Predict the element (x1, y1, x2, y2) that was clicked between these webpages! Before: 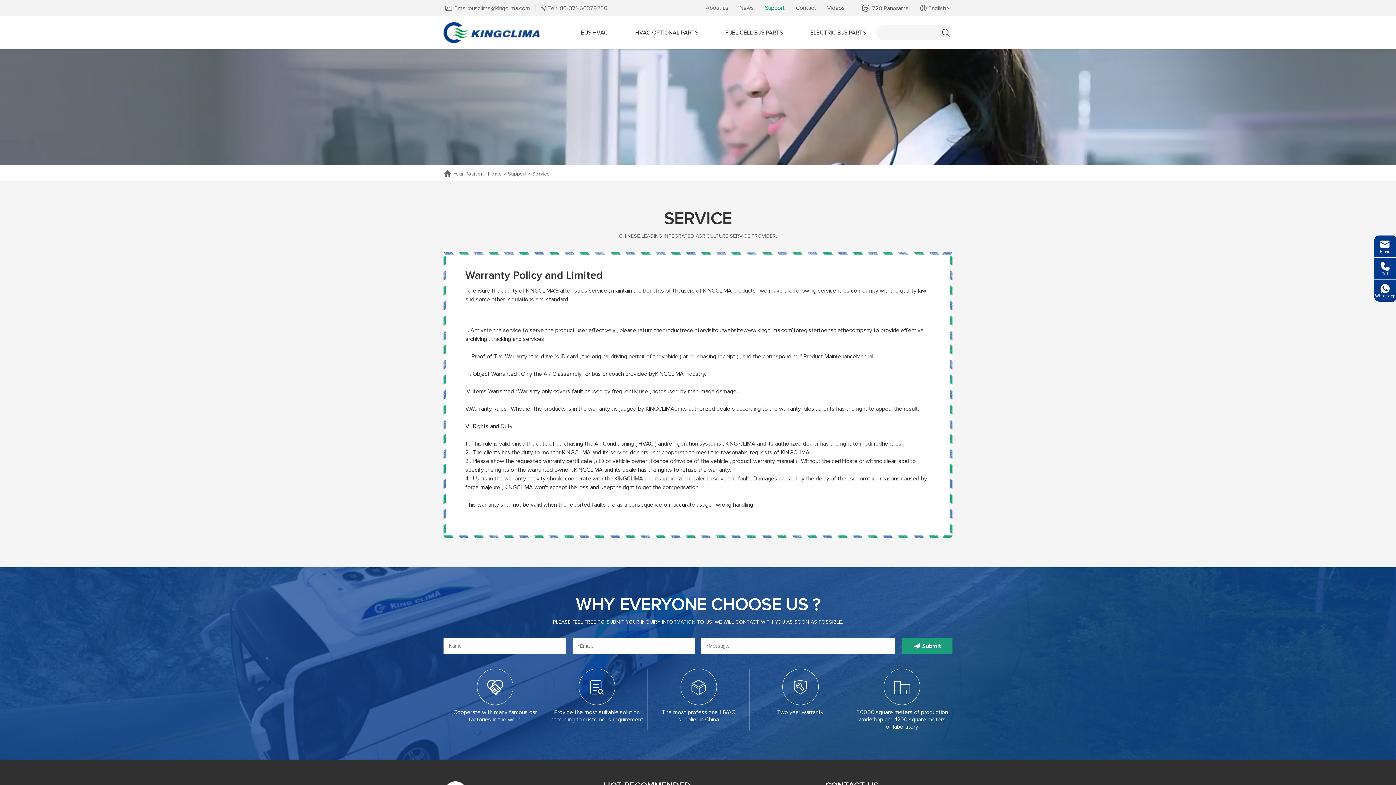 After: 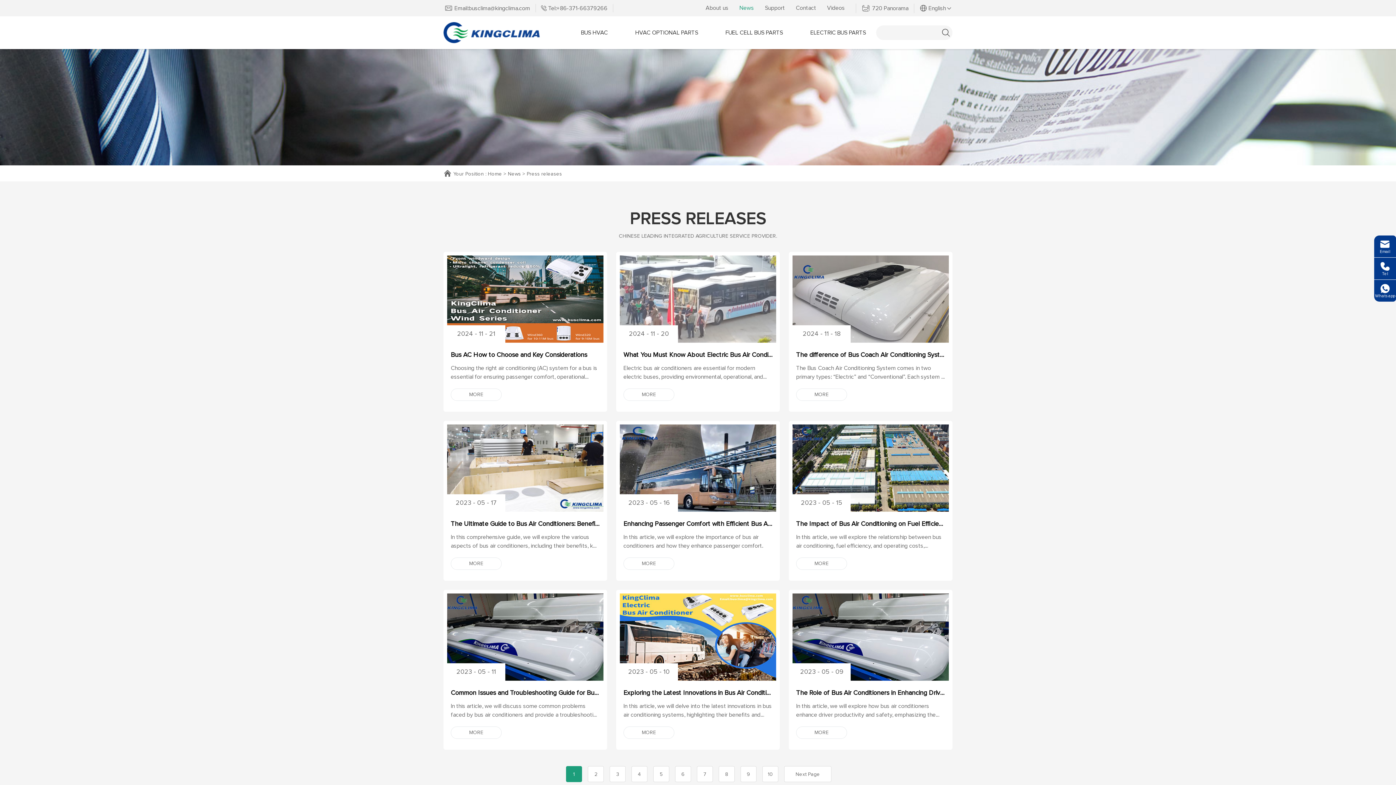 Action: label: News bbox: (739, 0, 754, 16)